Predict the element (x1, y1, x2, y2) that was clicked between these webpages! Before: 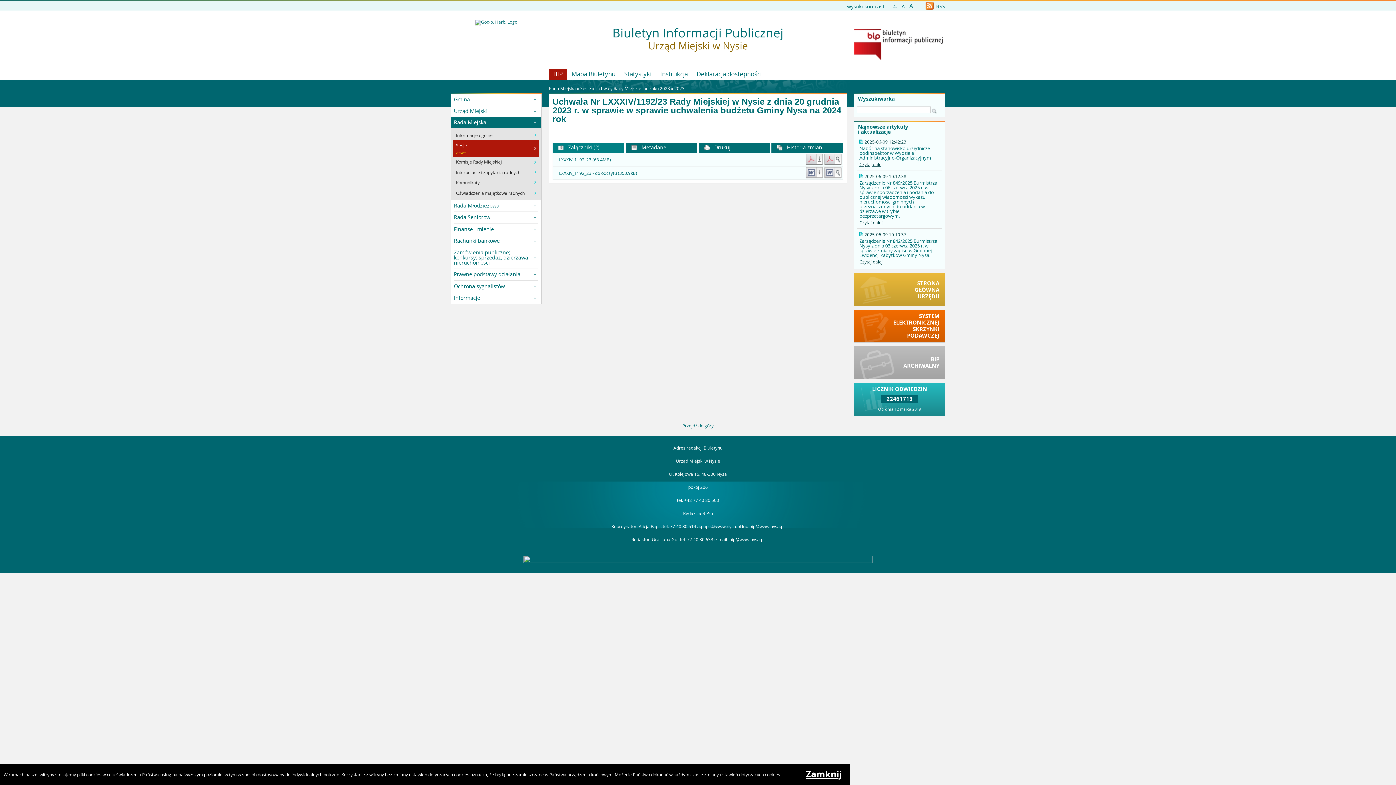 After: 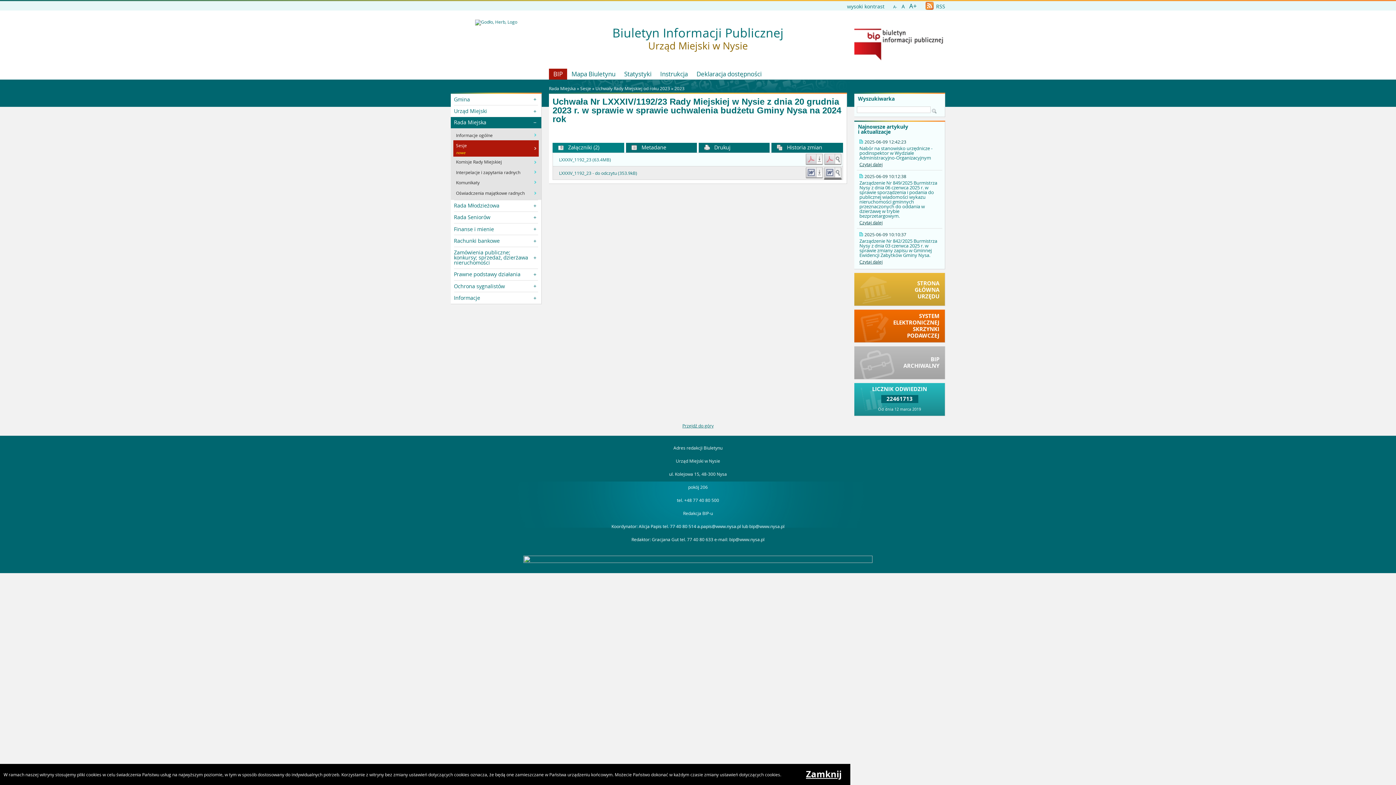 Action: bbox: (824, 173, 841, 179)